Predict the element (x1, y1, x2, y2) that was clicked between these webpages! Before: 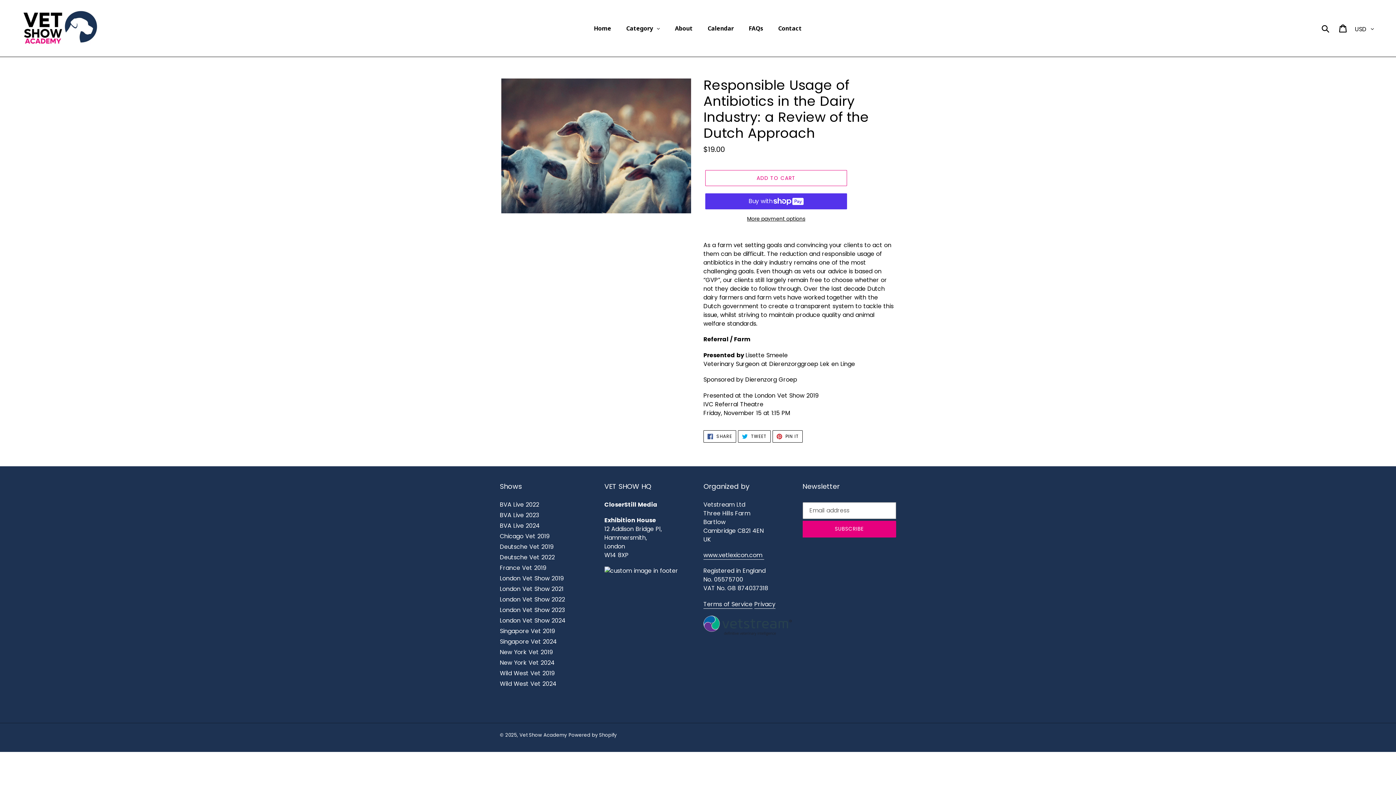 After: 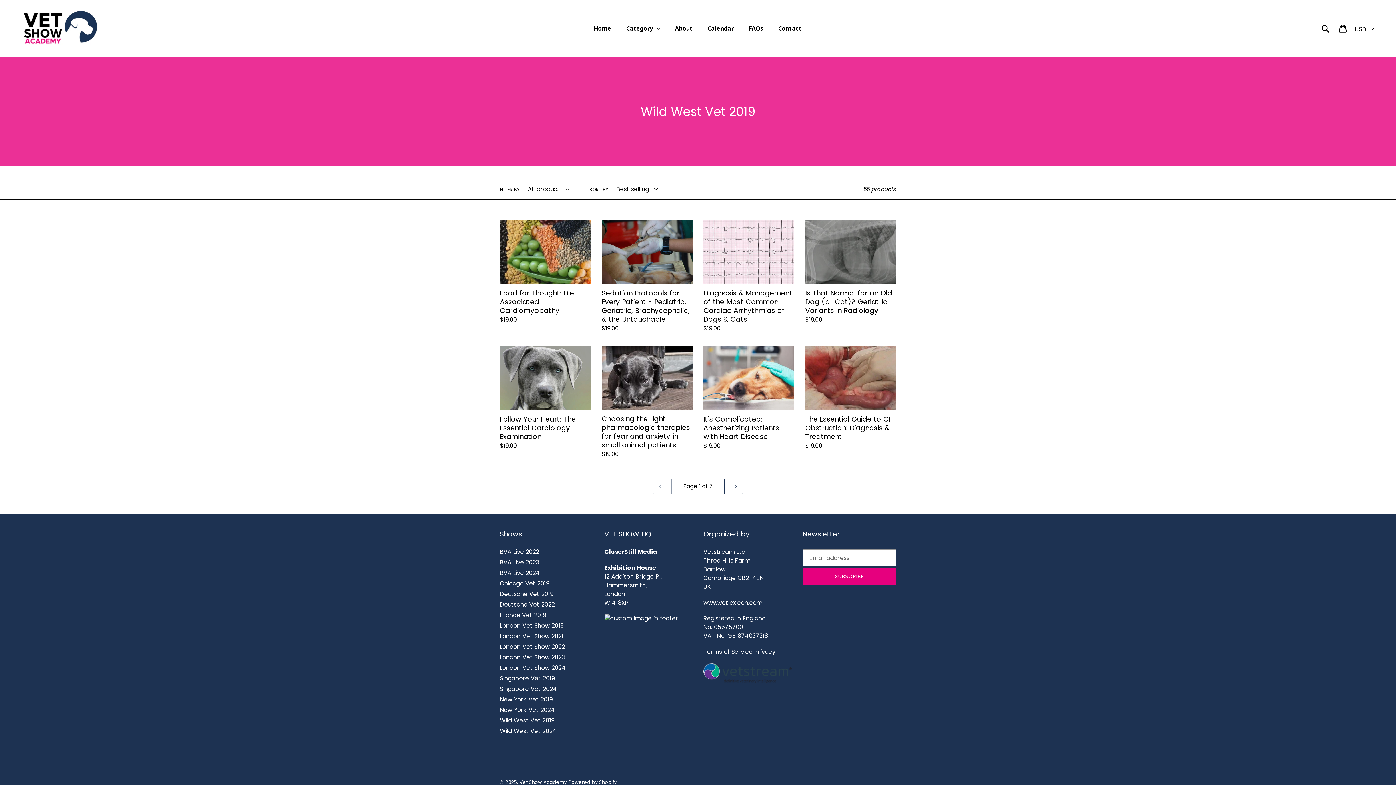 Action: bbox: (500, 669, 554, 677) label: Wild West Vet 2019